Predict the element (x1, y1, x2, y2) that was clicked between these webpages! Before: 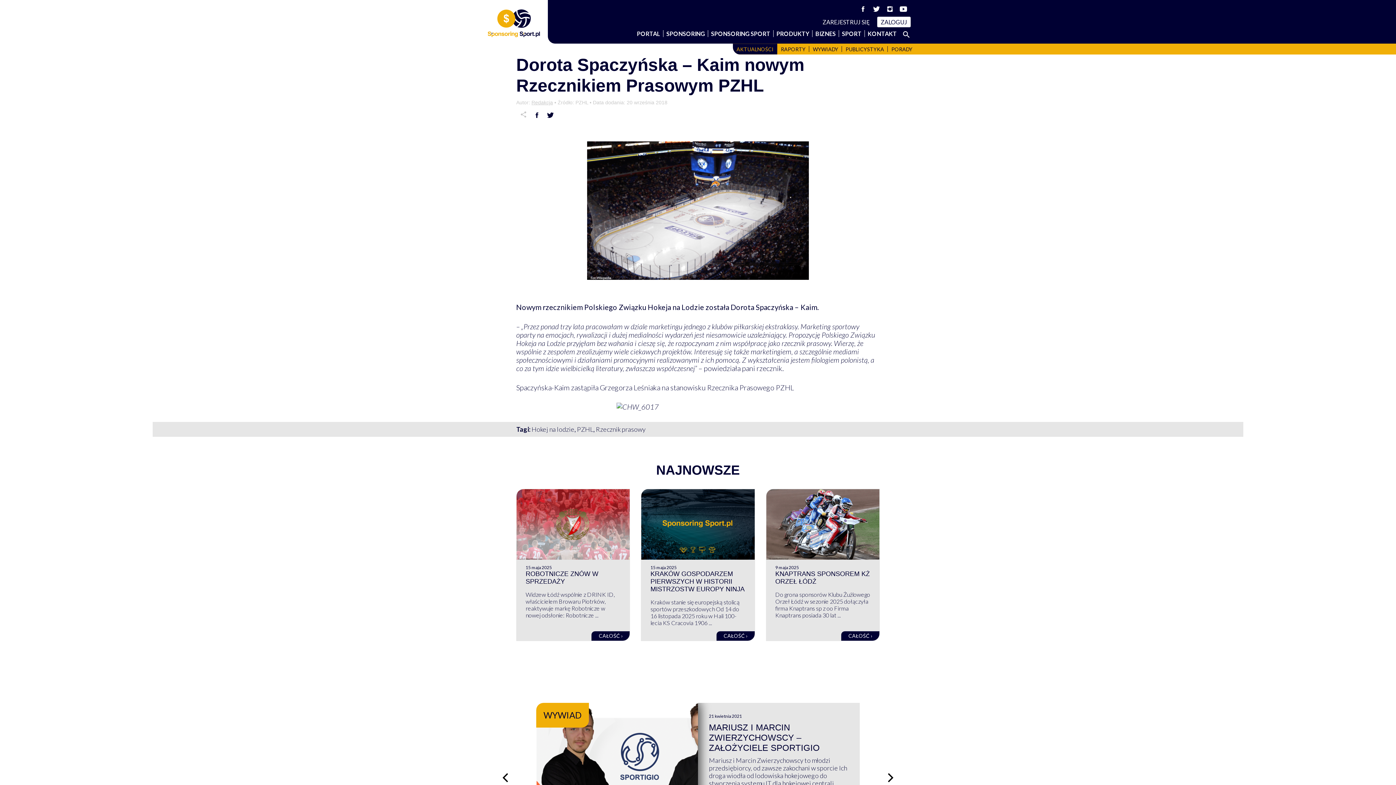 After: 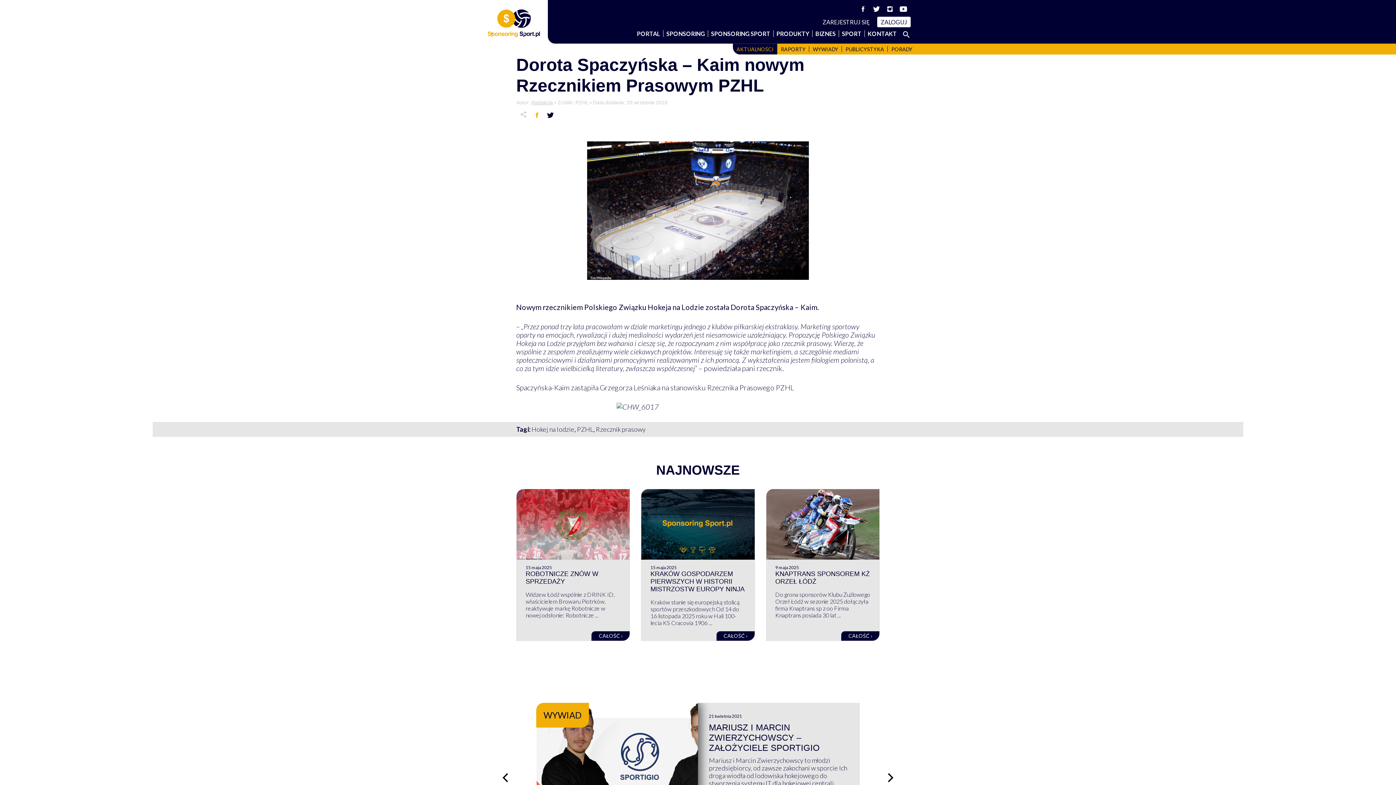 Action: bbox: (533, 111, 540, 118)